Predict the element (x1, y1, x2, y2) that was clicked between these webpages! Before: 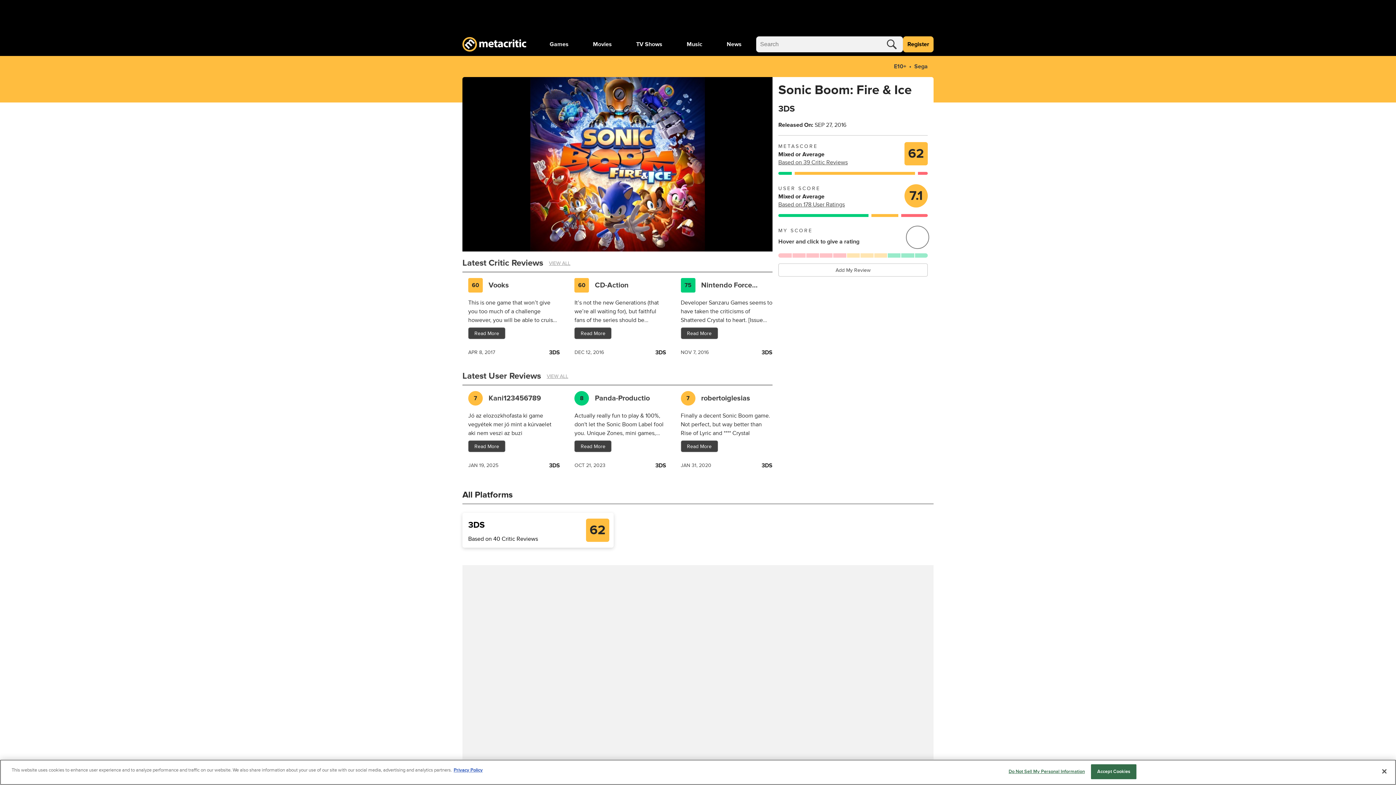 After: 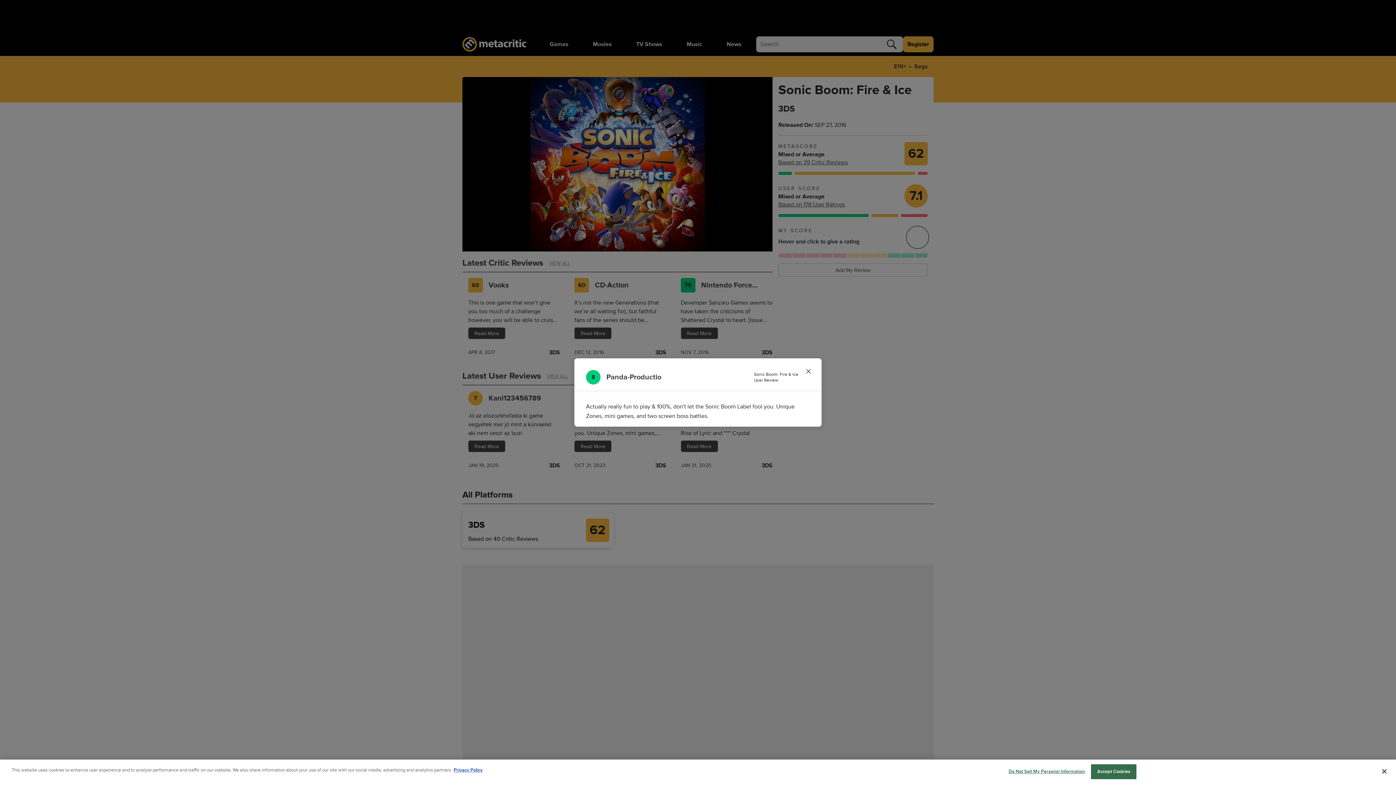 Action: label: Read More bbox: (574, 440, 611, 452)